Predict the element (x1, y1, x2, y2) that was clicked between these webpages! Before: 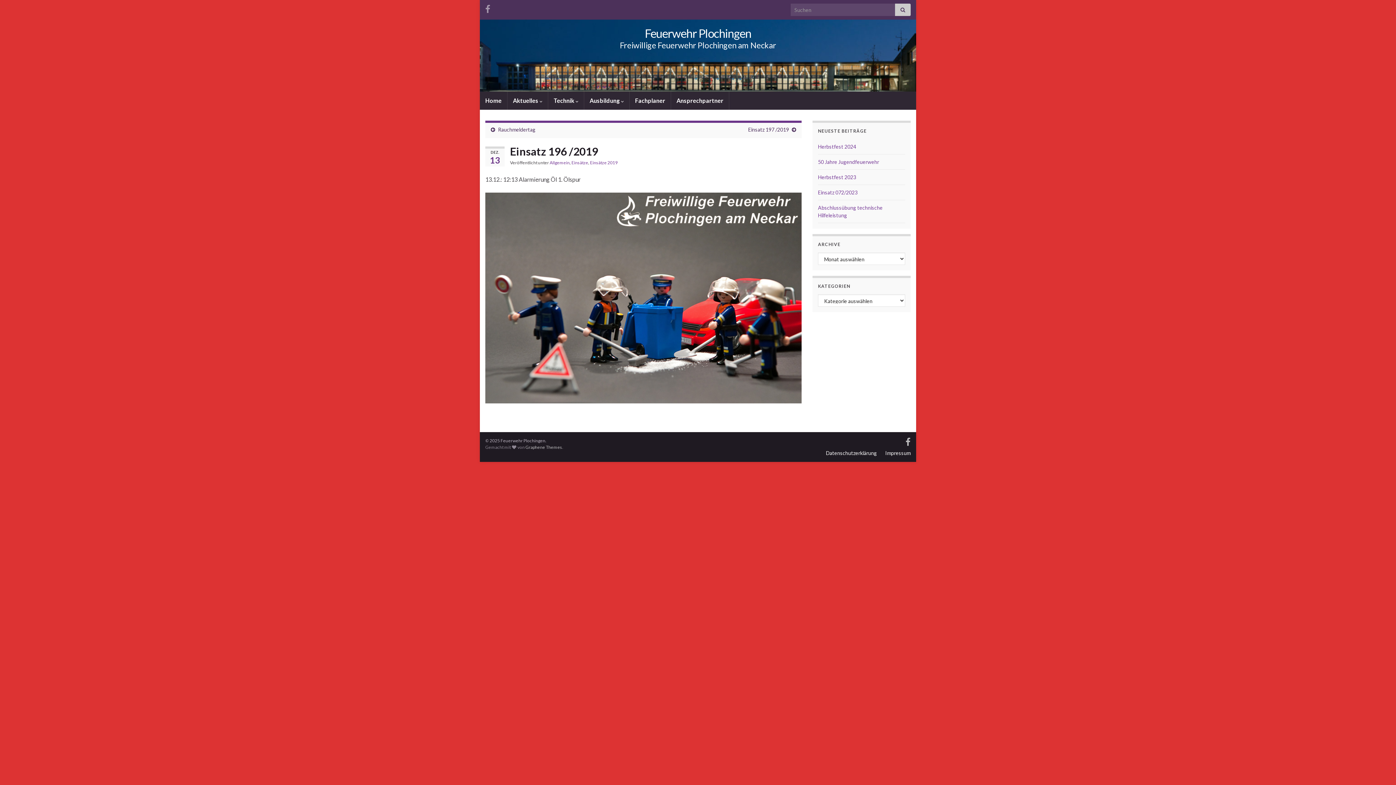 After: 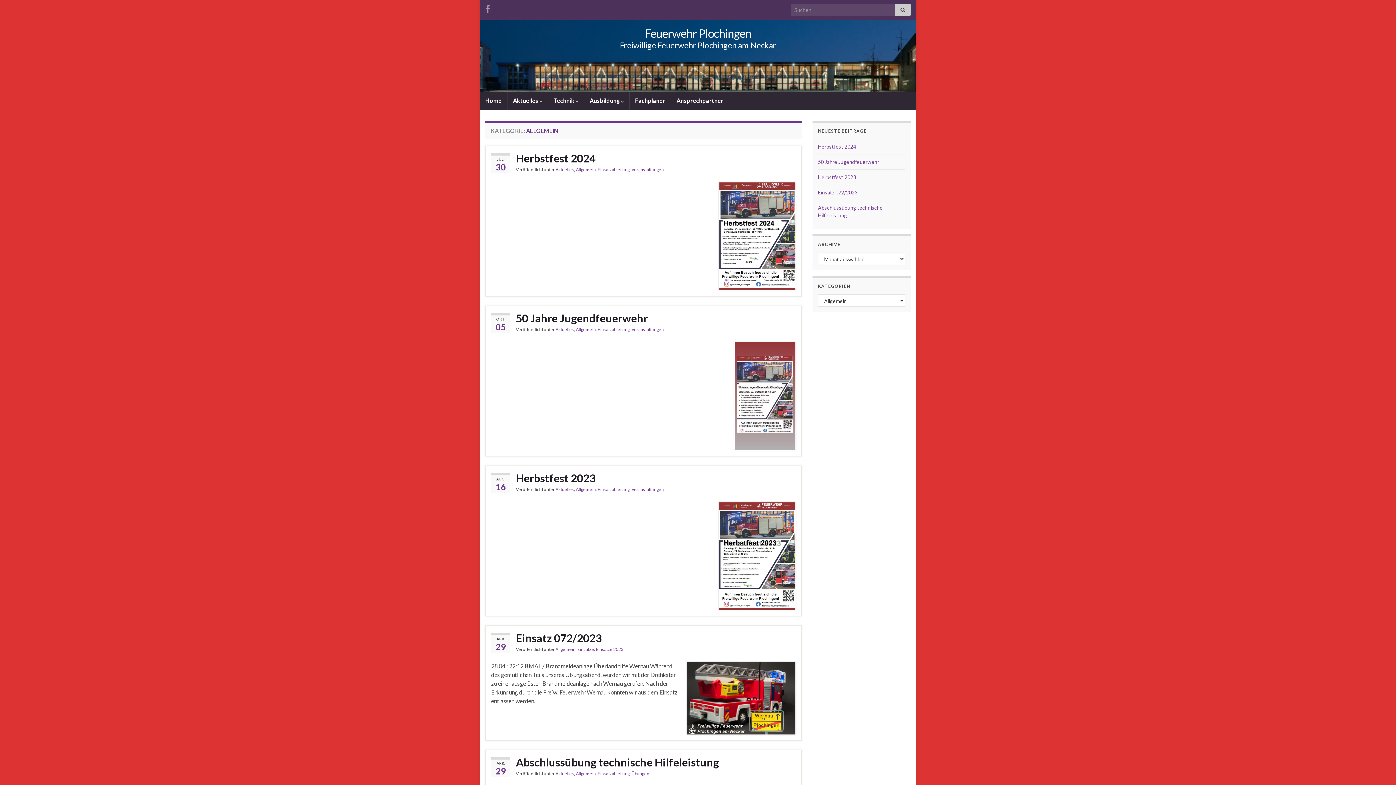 Action: bbox: (549, 160, 569, 165) label: Allgemein